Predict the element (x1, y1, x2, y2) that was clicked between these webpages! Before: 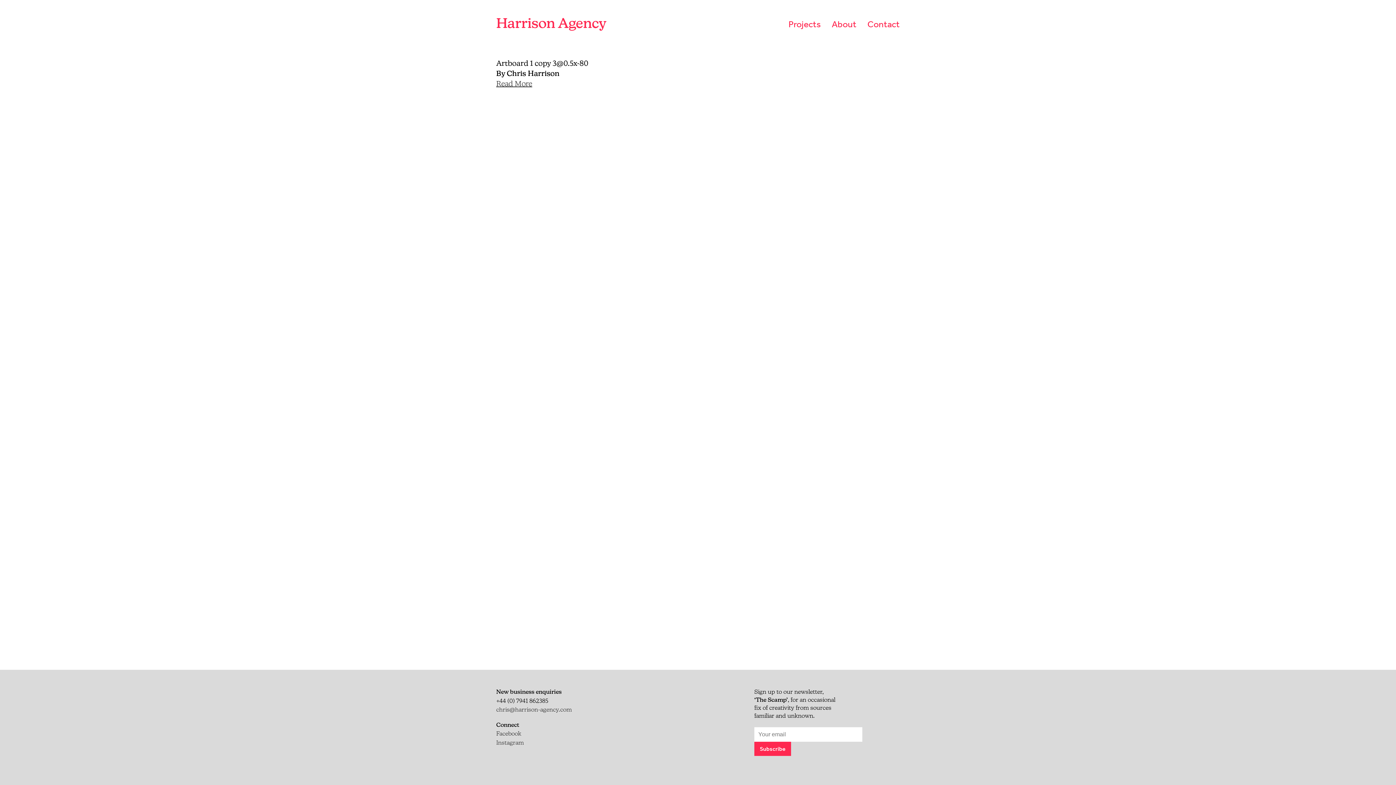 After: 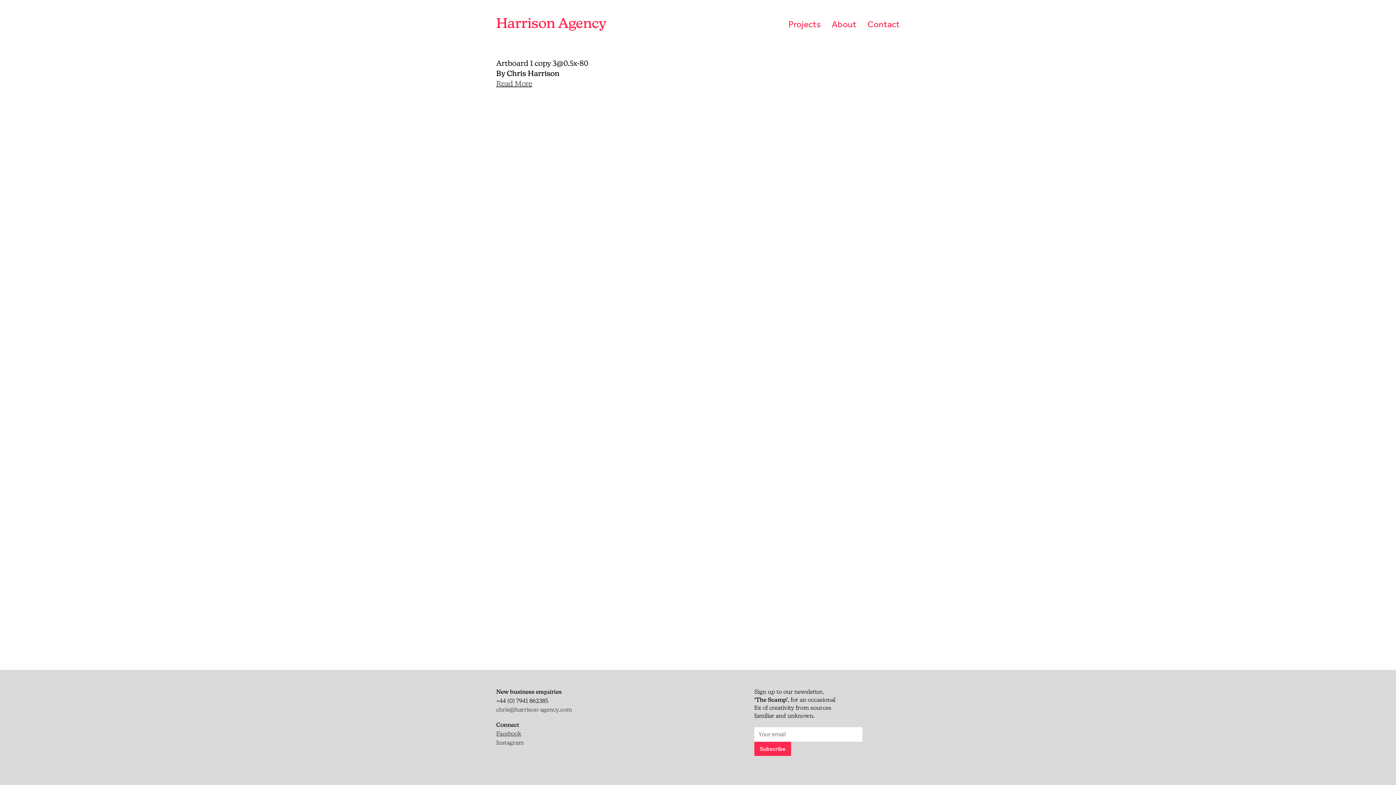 Action: label: Facebook bbox: (496, 730, 521, 737)